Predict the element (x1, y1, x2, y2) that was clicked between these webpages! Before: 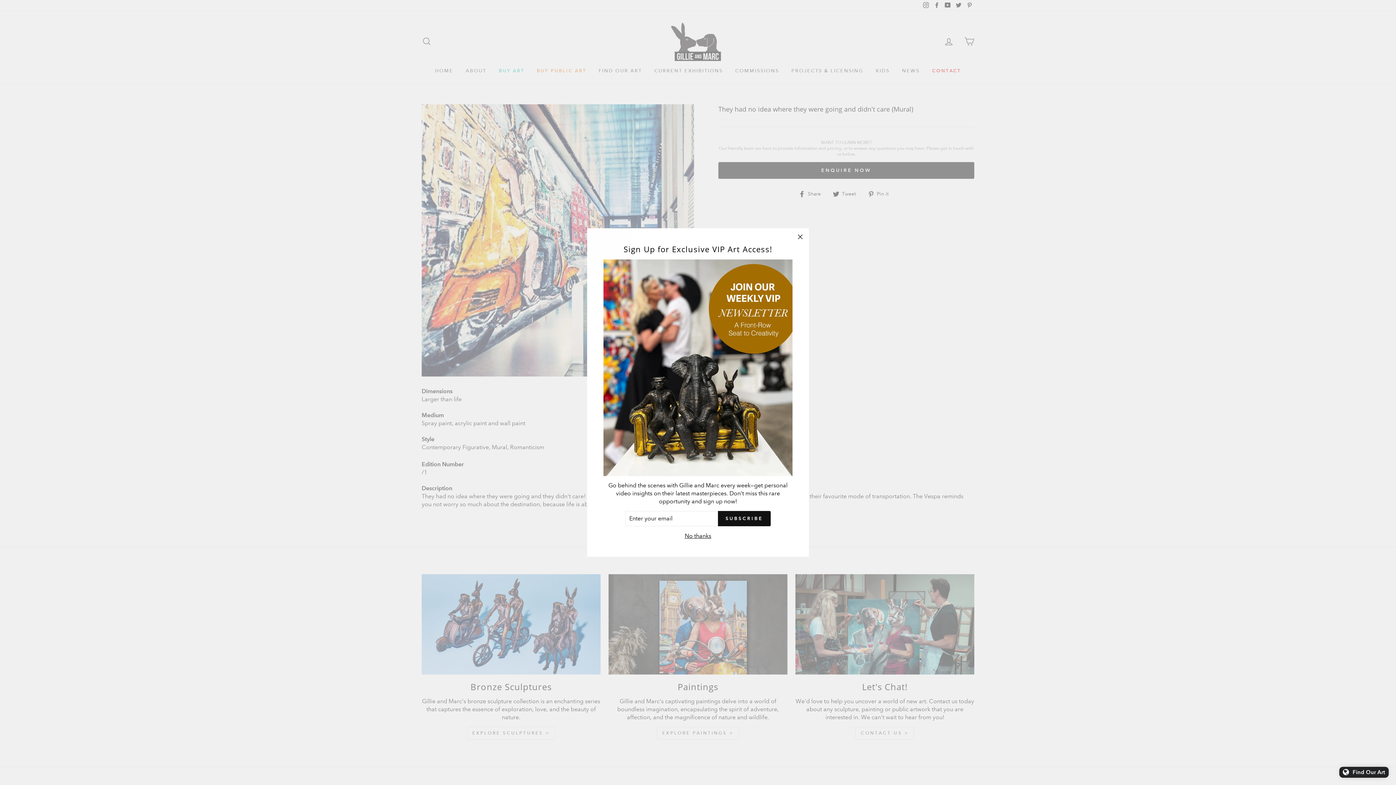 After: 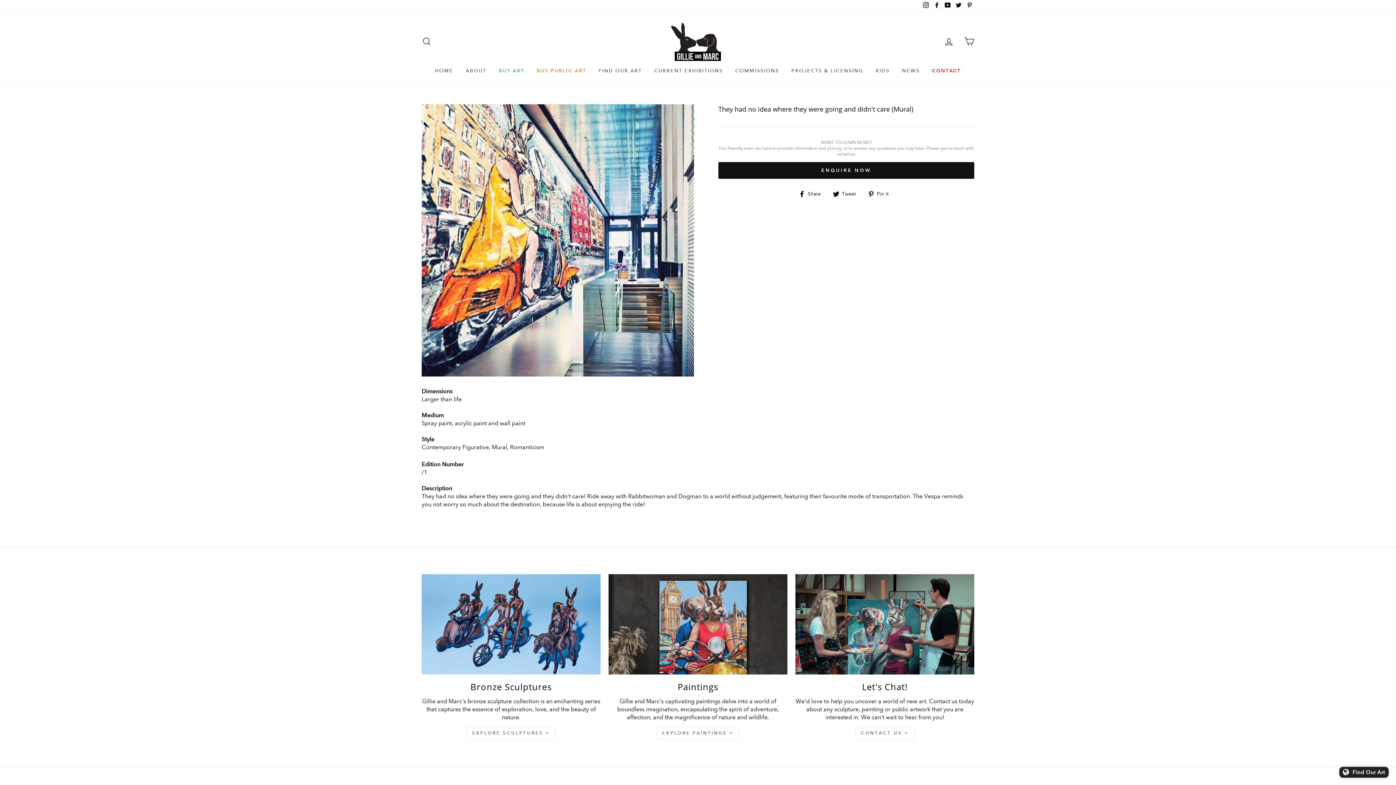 Action: label: "Close (esc)" bbox: (791, 228, 809, 245)